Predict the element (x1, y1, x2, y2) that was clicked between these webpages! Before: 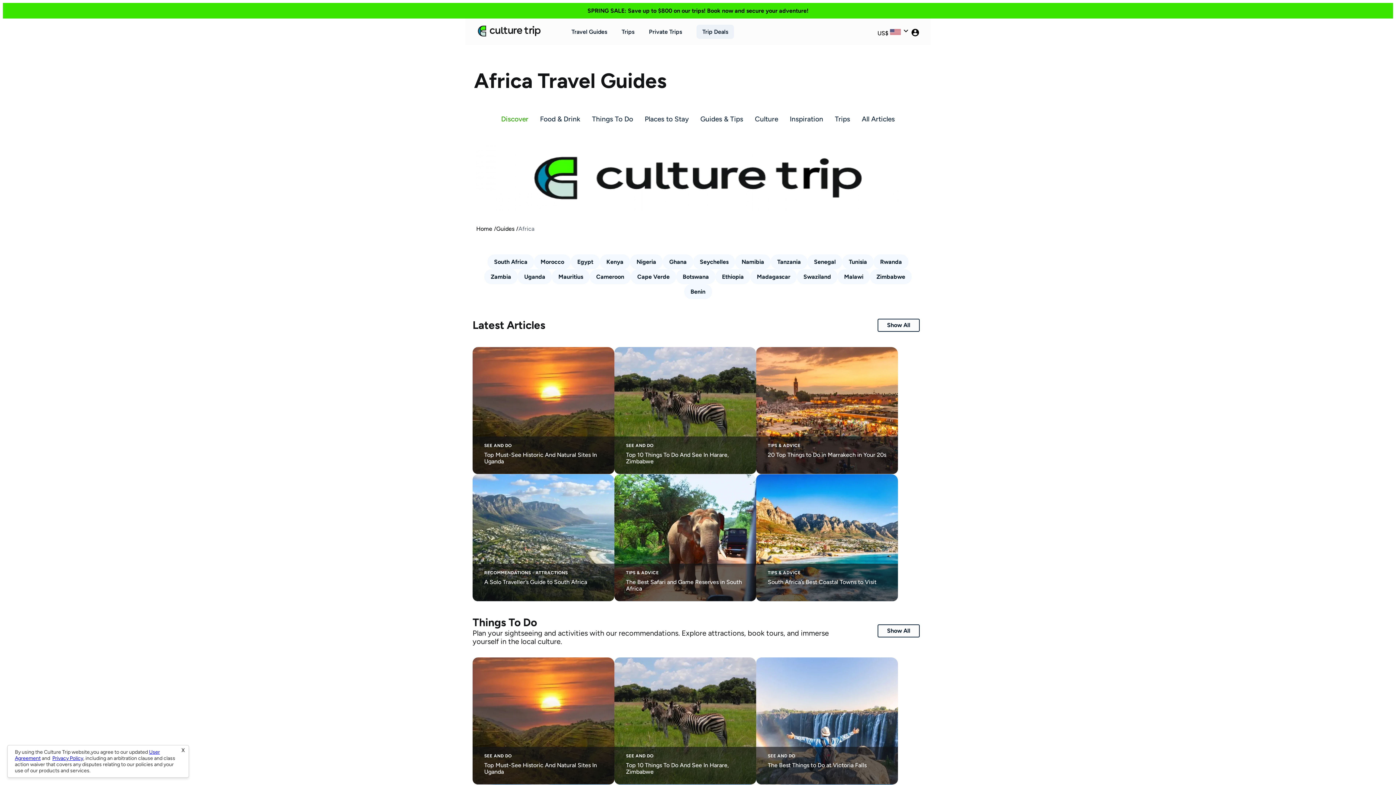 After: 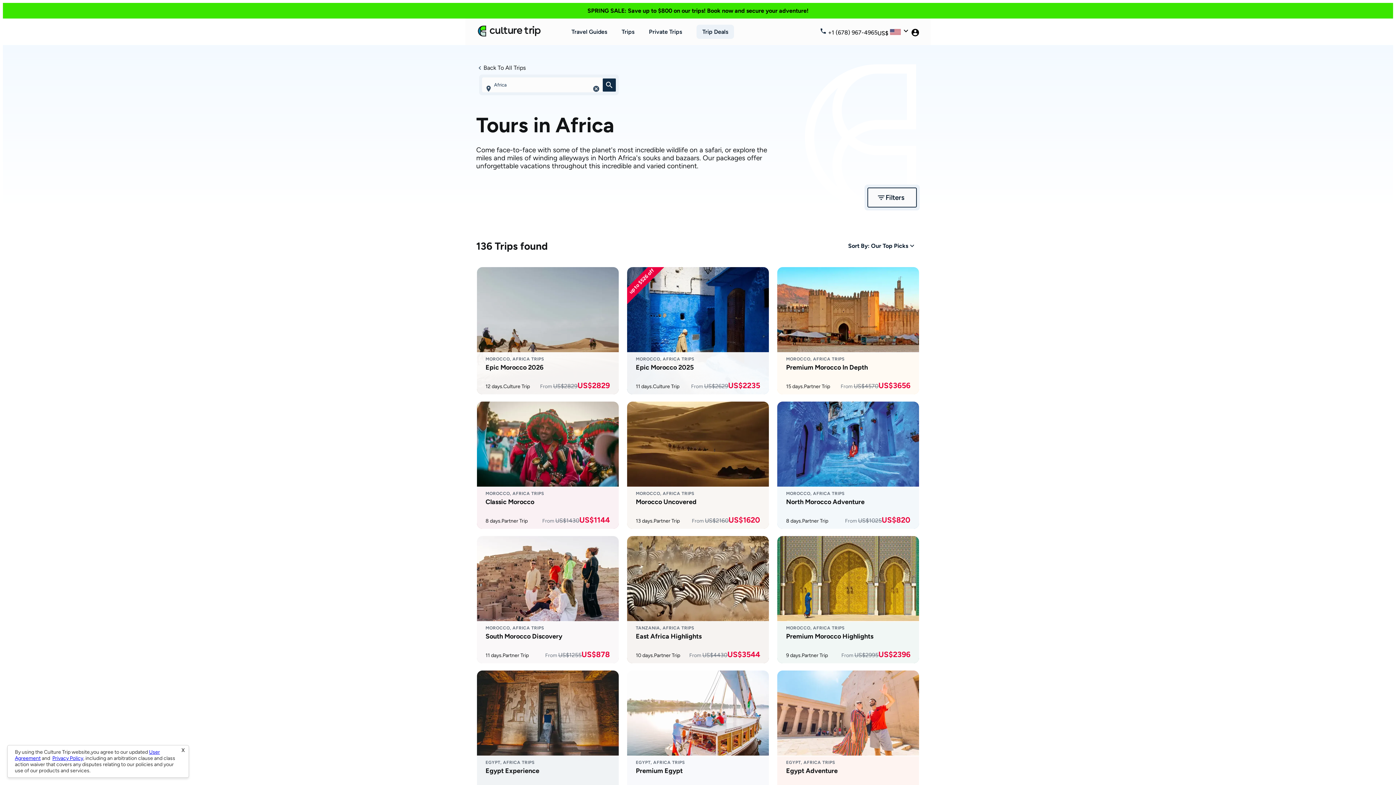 Action: bbox: (829, 109, 856, 129) label: Trips